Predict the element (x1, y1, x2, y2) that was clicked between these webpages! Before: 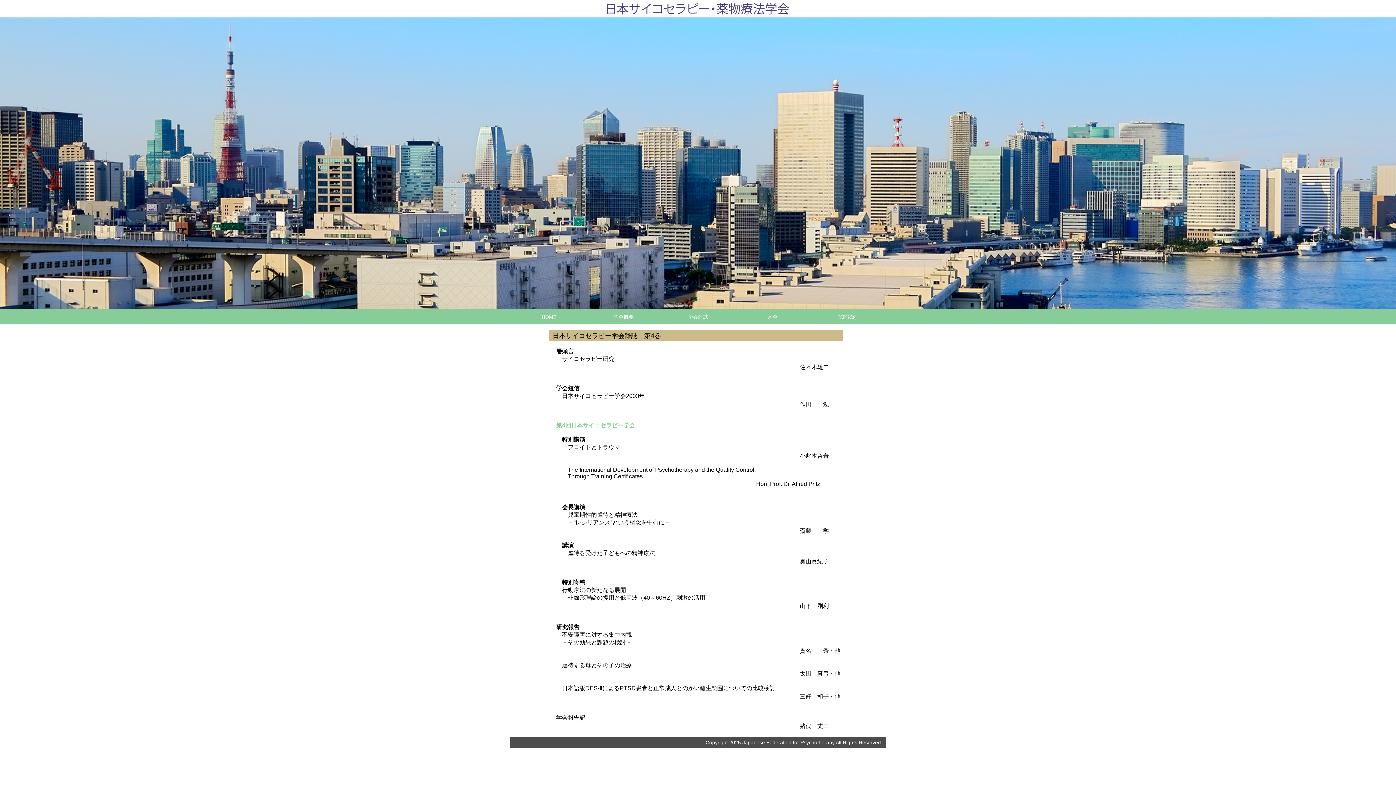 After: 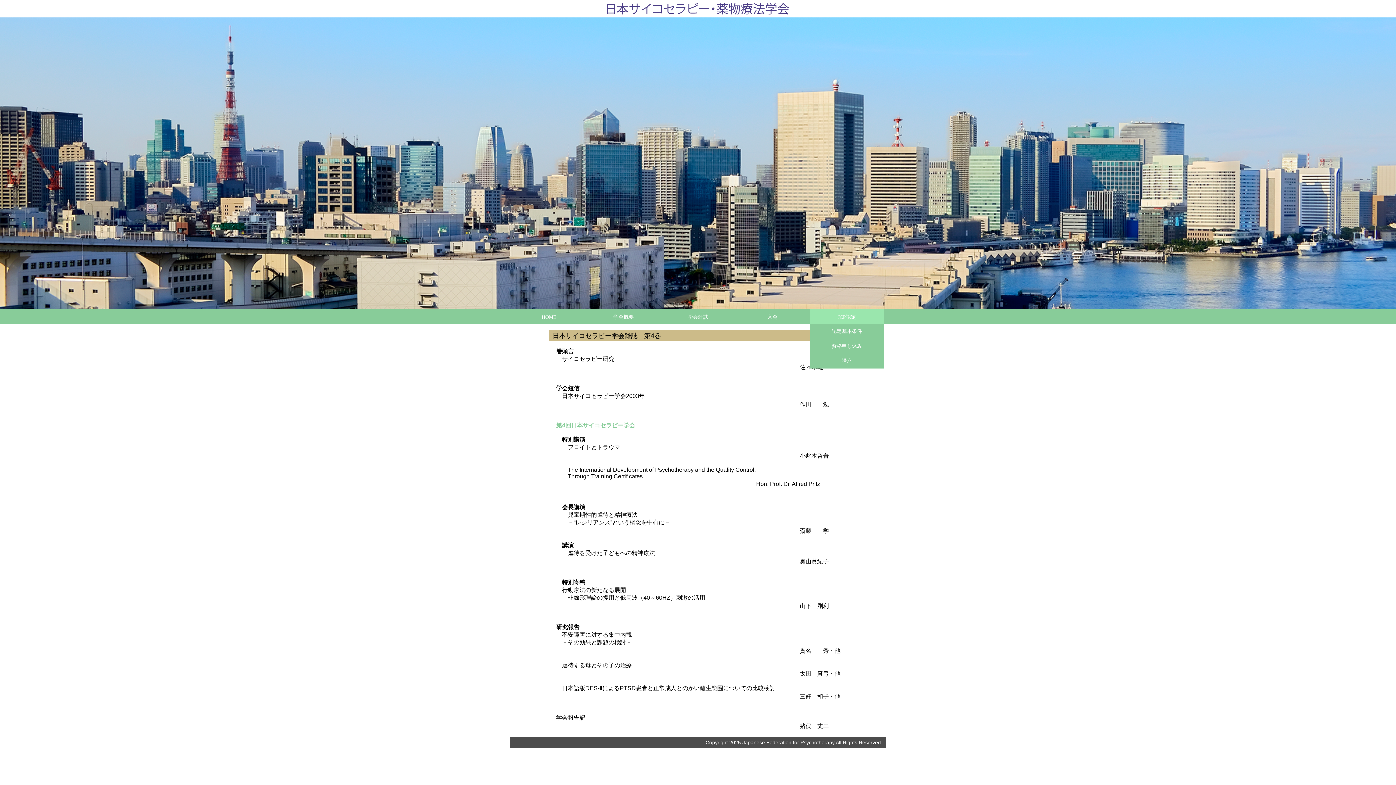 Action: bbox: (809, 309, 884, 324) label: 　JCP認定　